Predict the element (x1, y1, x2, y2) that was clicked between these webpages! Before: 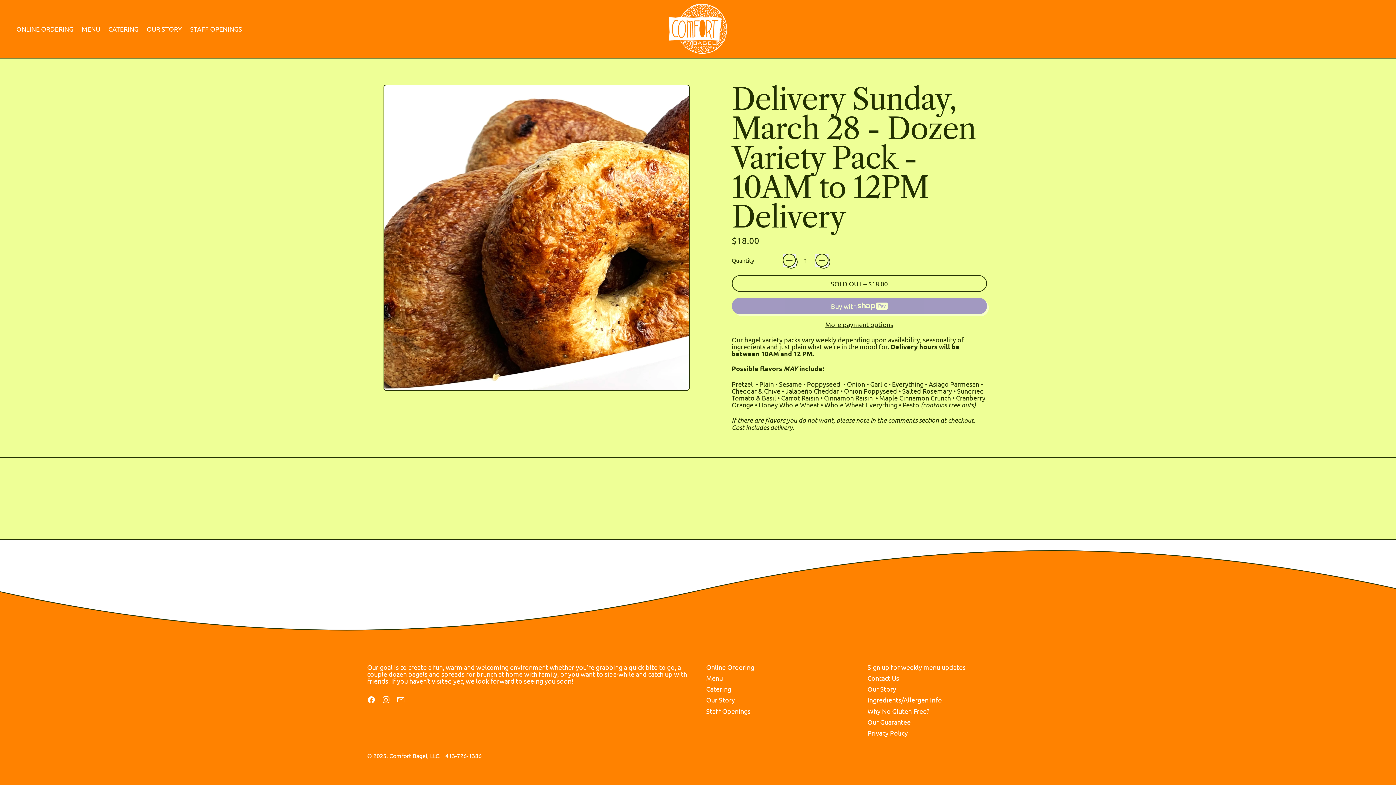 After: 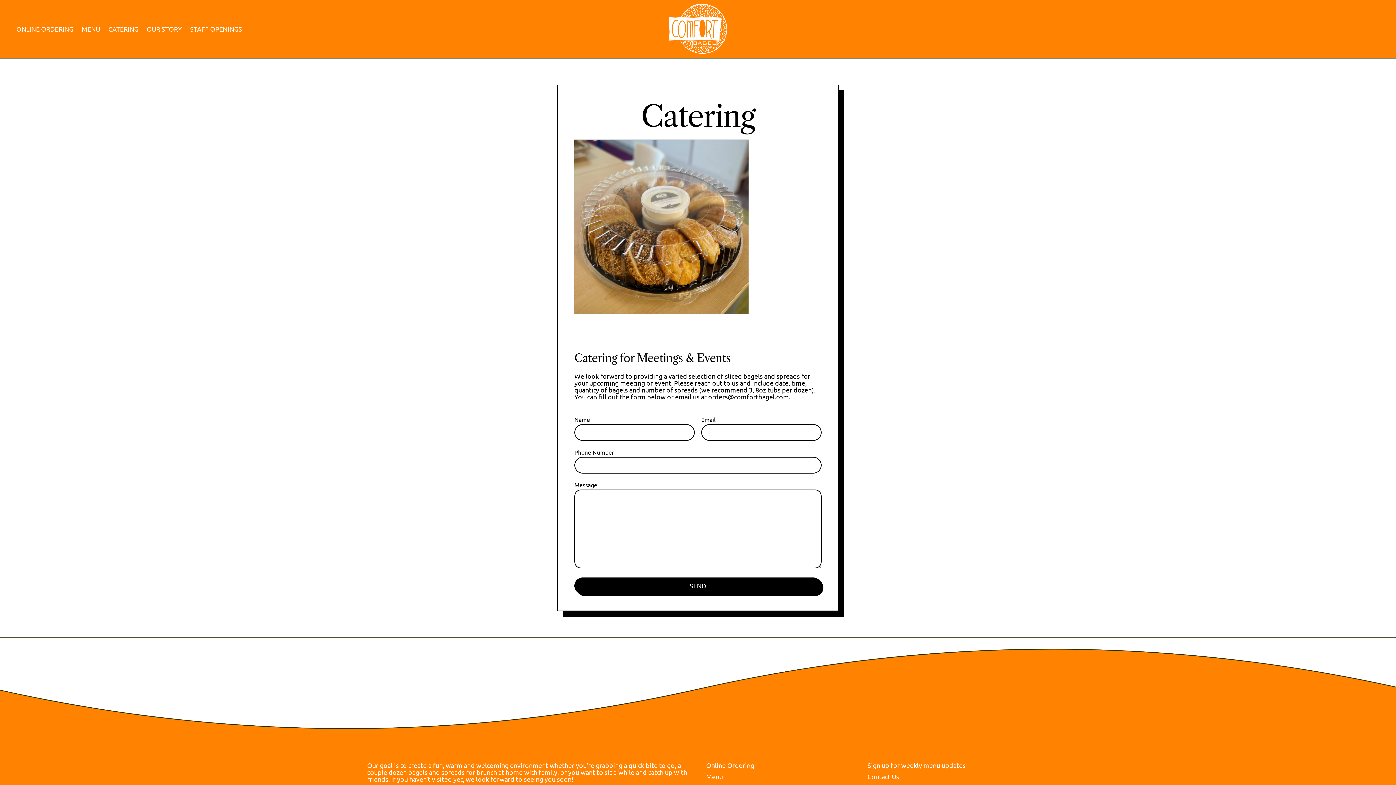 Action: label: Catering bbox: (706, 685, 731, 693)